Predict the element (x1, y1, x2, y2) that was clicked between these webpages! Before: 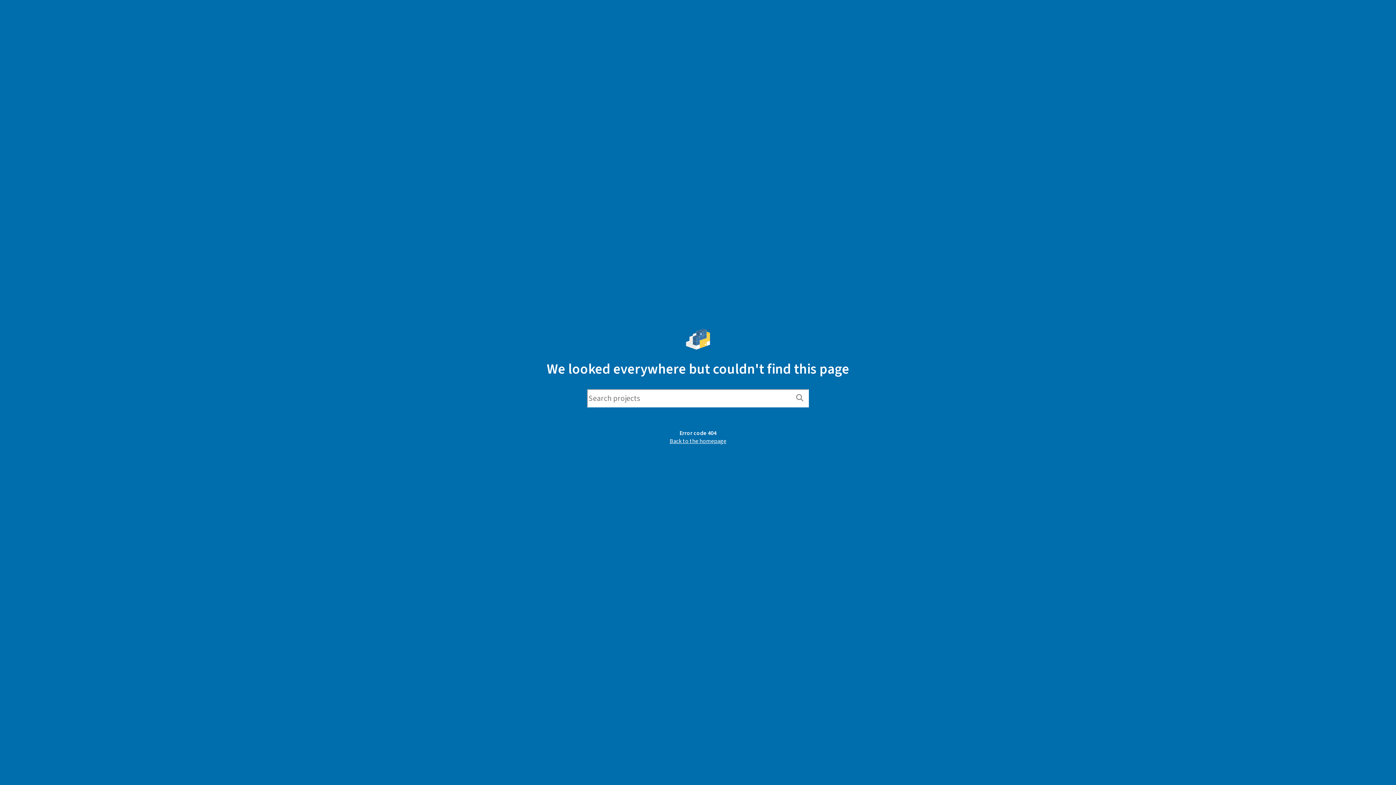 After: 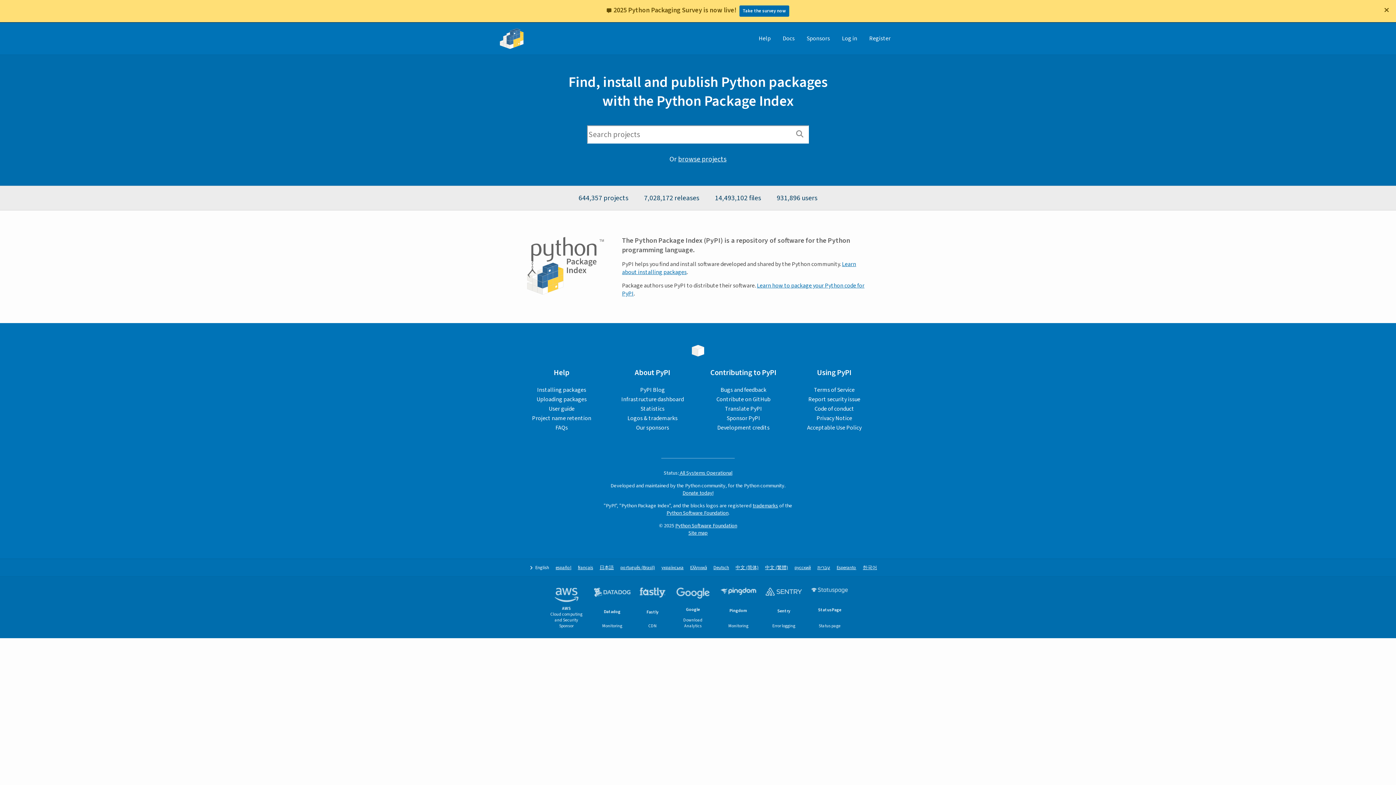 Action: bbox: (669, 437, 726, 445) label: Back to the homepage